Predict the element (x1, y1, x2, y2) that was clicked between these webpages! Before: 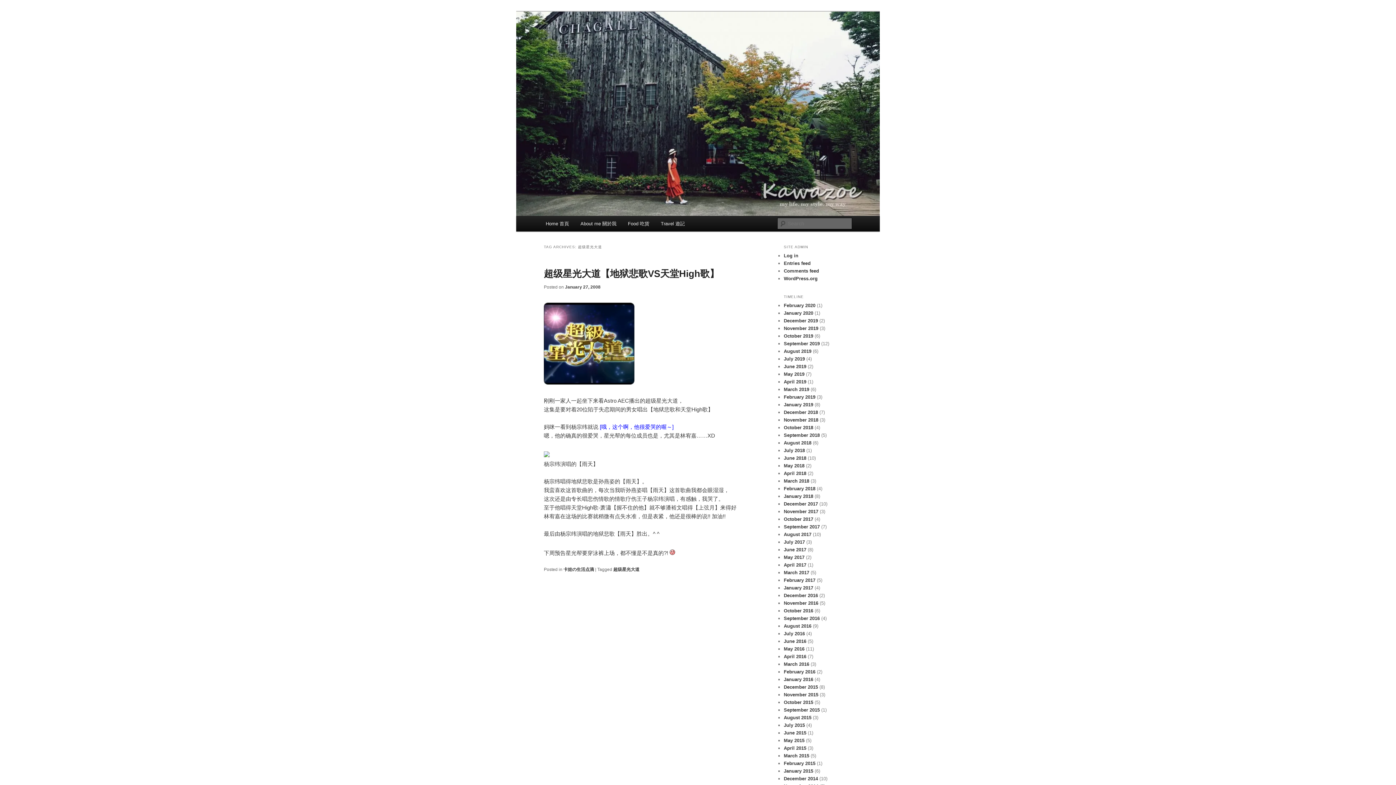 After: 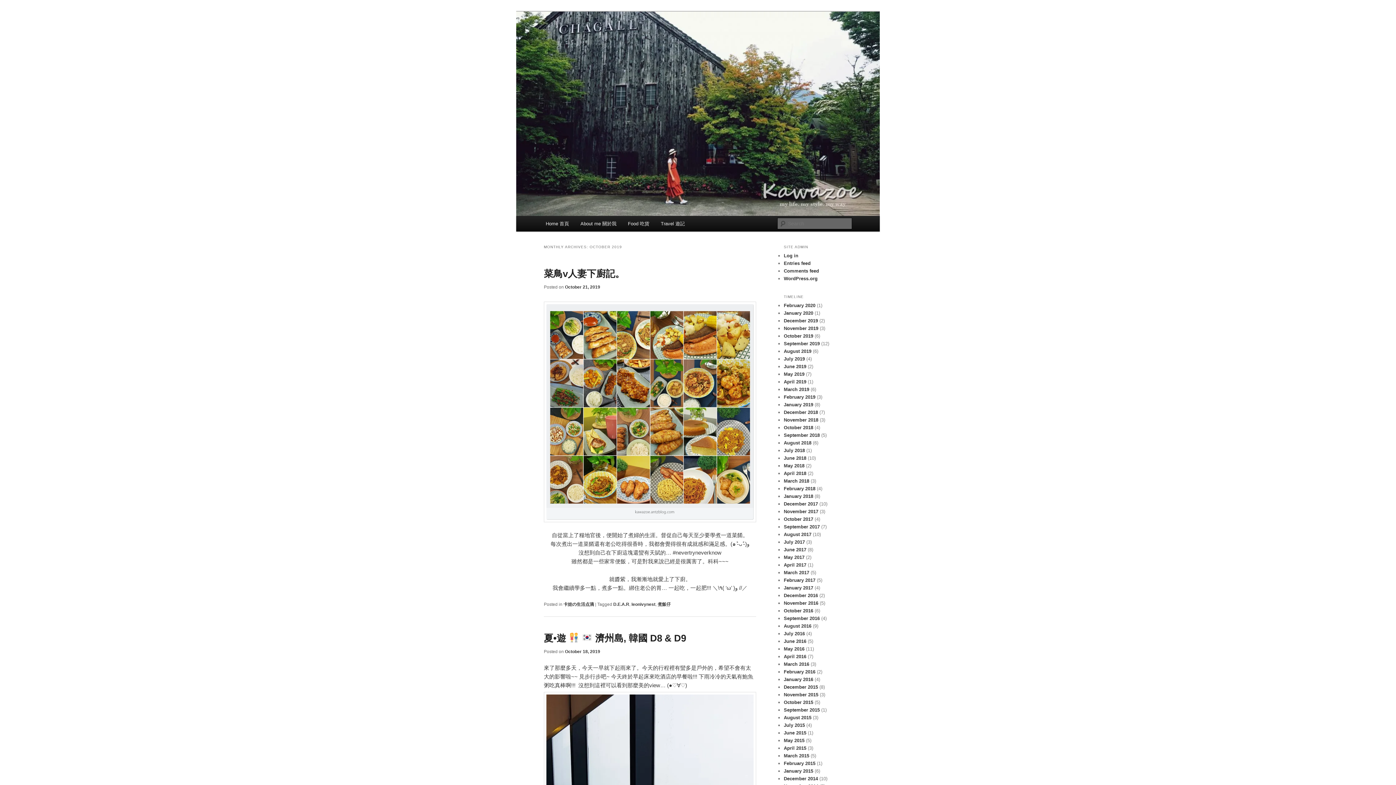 Action: bbox: (784, 333, 813, 338) label: October 2019